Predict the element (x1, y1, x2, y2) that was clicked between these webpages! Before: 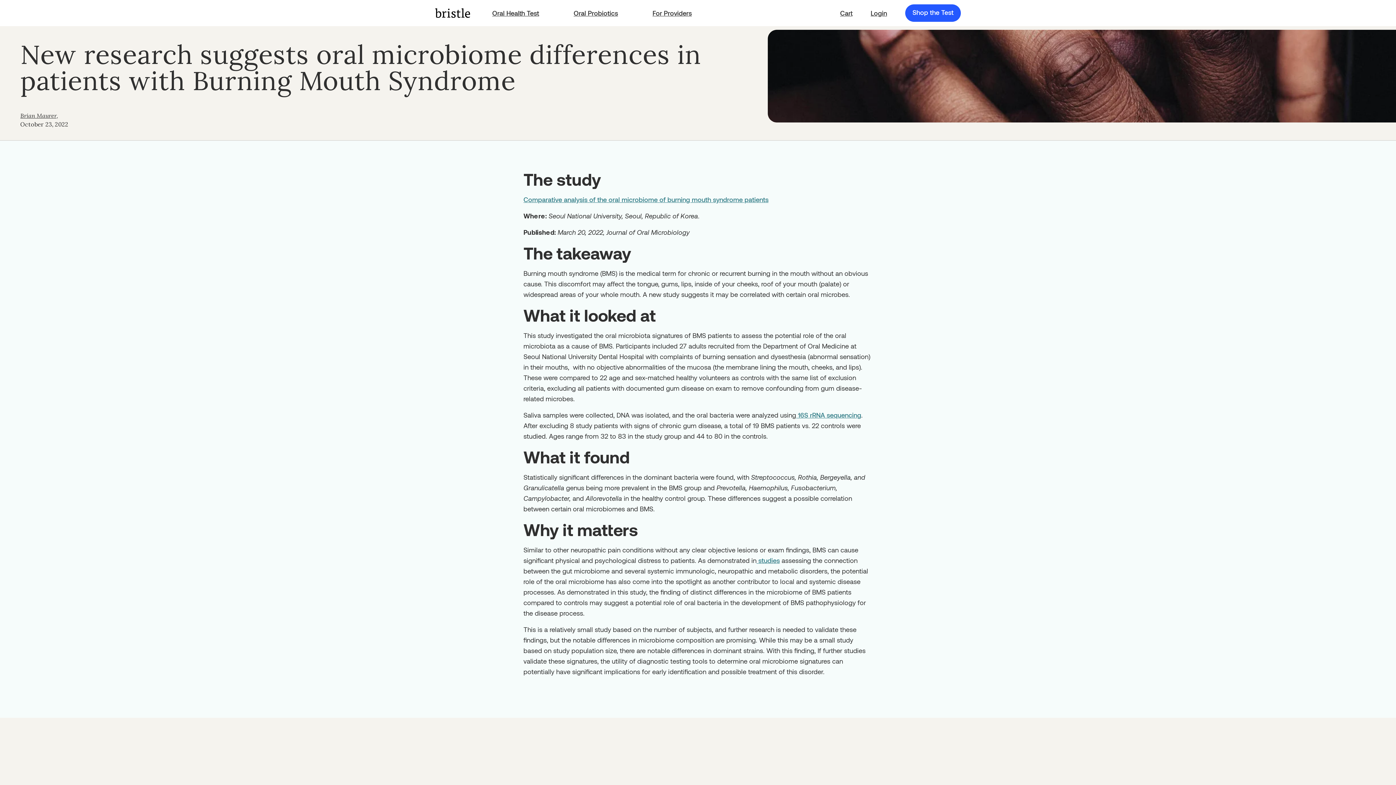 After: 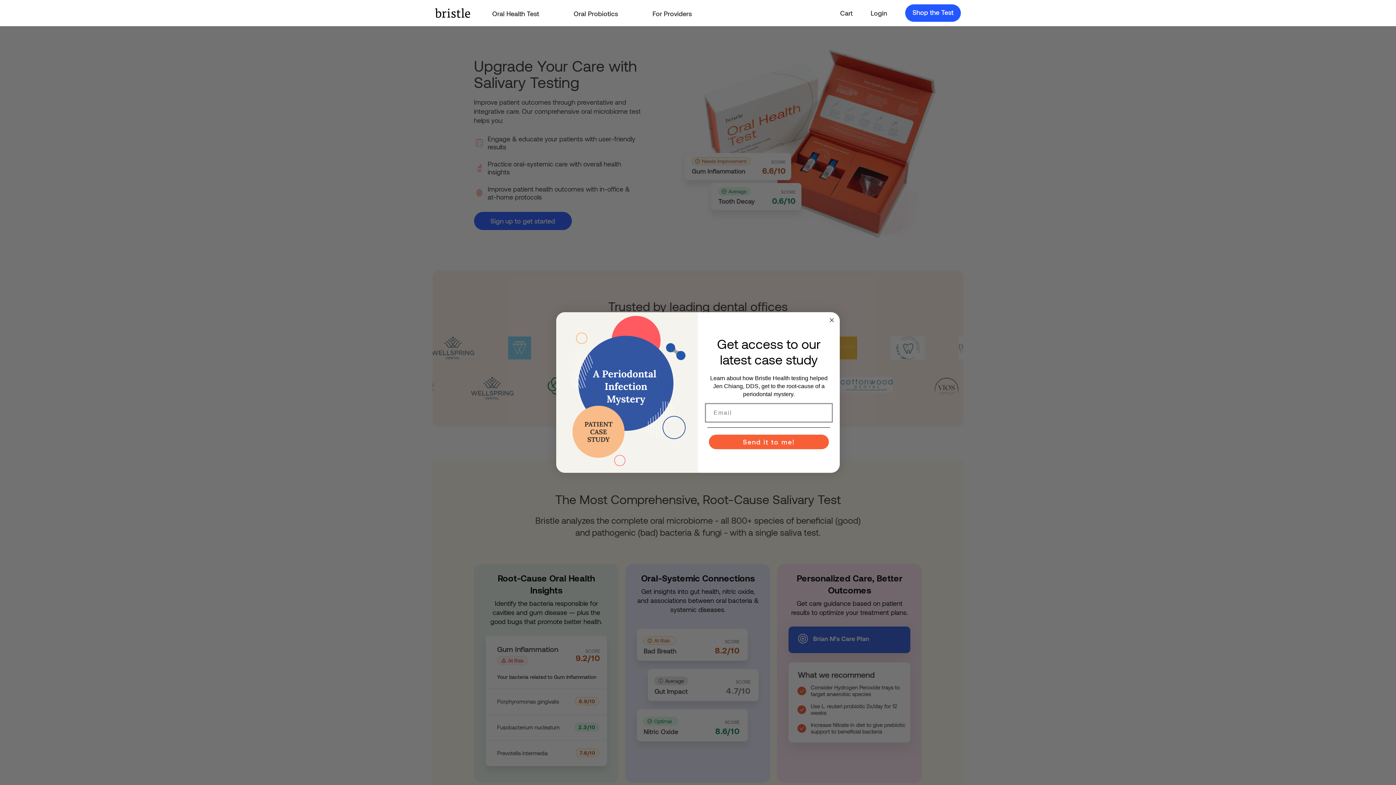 Action: bbox: (652, 8, 692, 16) label: For Providers